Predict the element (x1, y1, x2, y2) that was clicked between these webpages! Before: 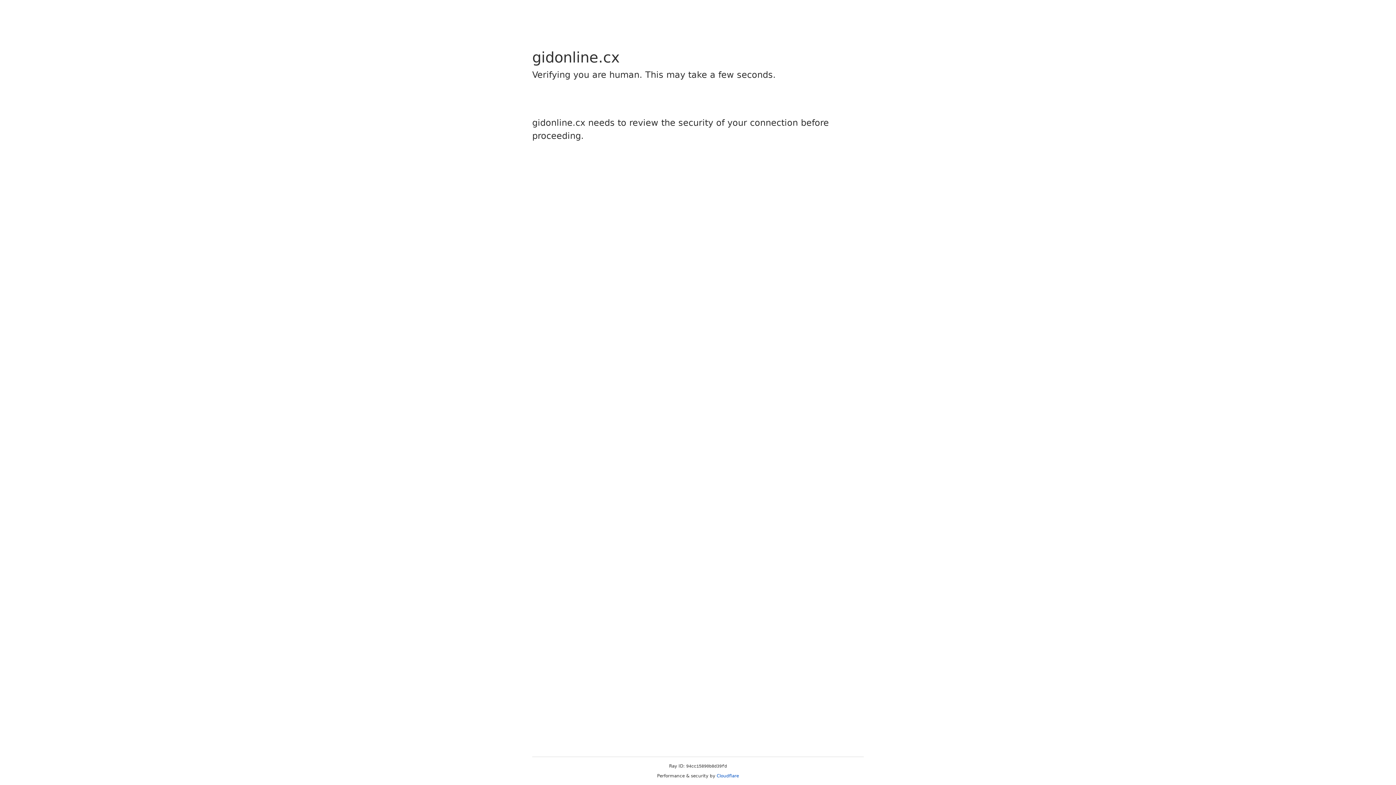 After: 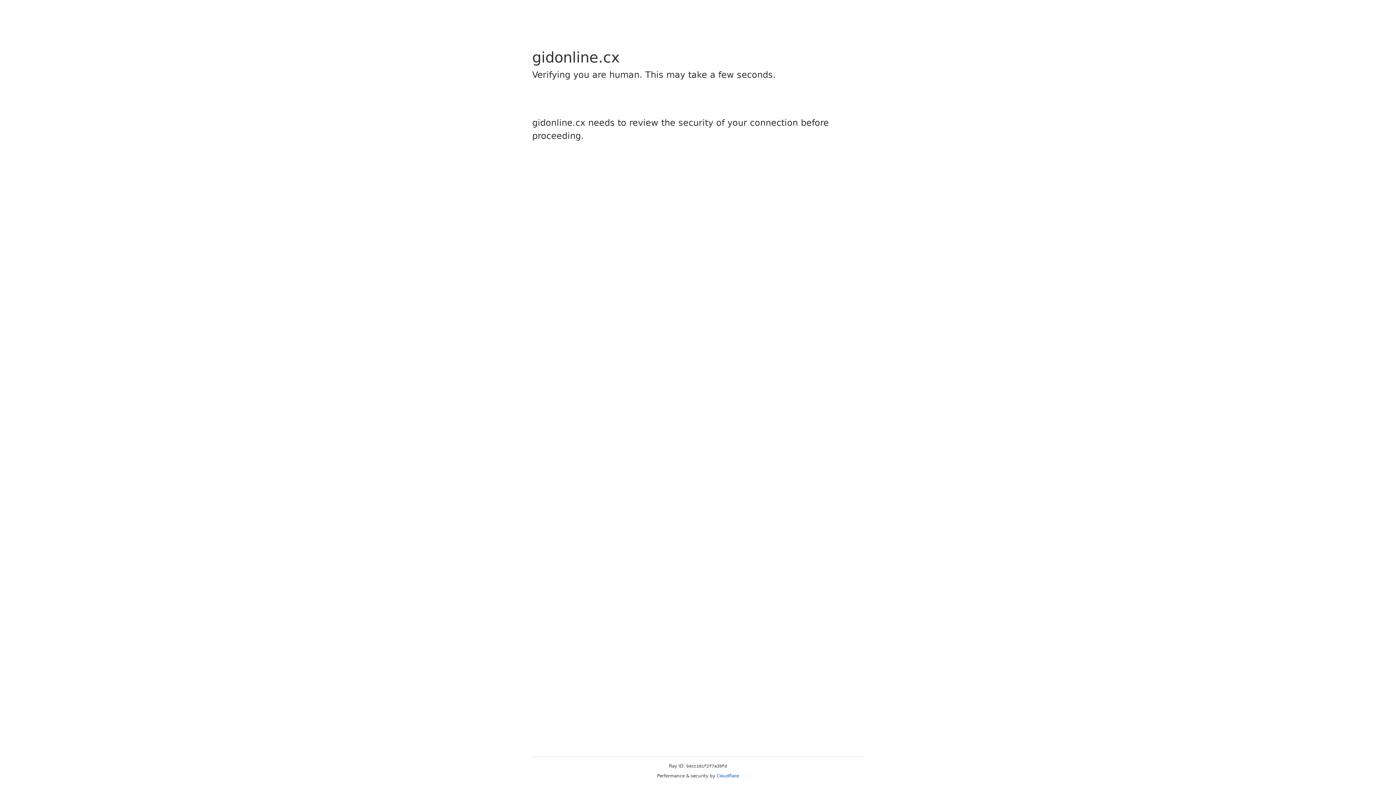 Action: label: Cloudflare bbox: (716, 773, 739, 778)